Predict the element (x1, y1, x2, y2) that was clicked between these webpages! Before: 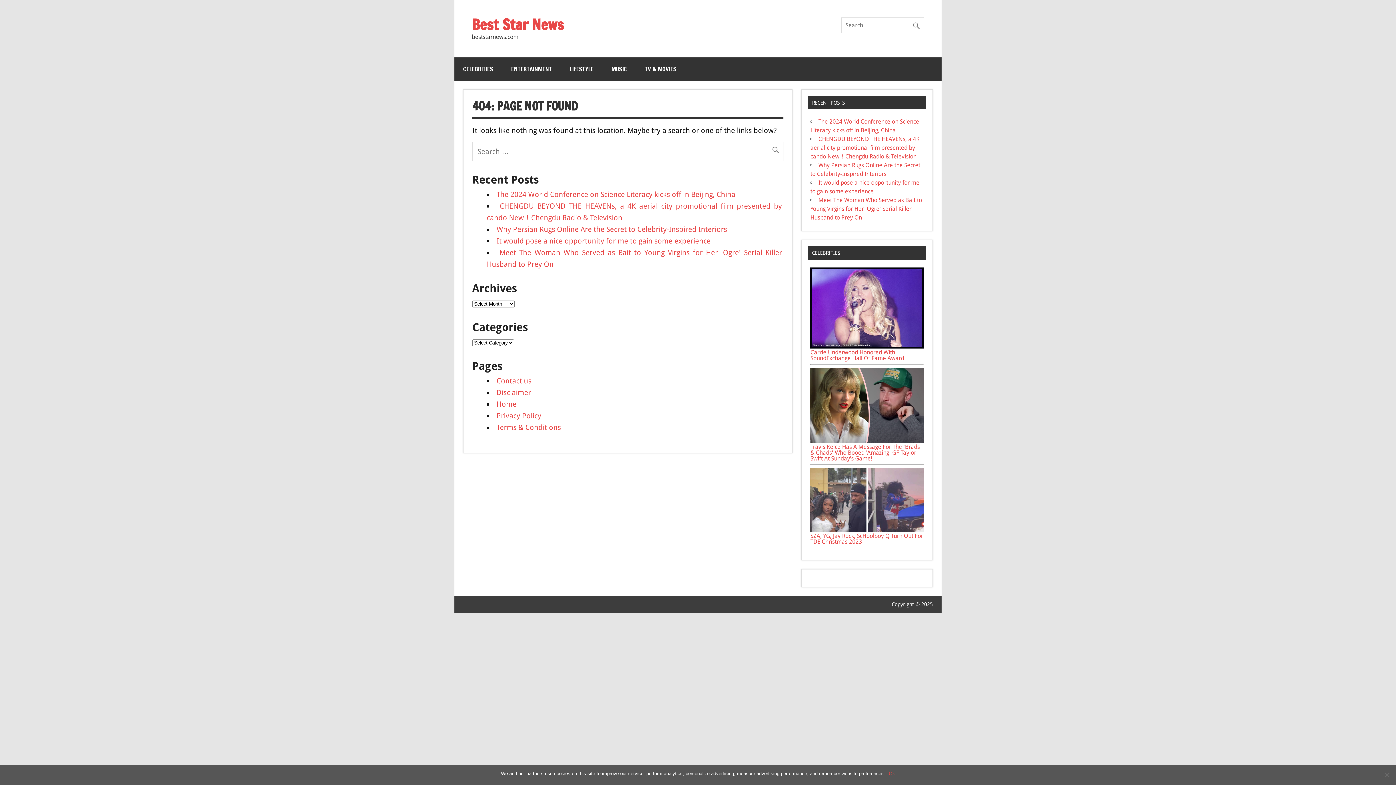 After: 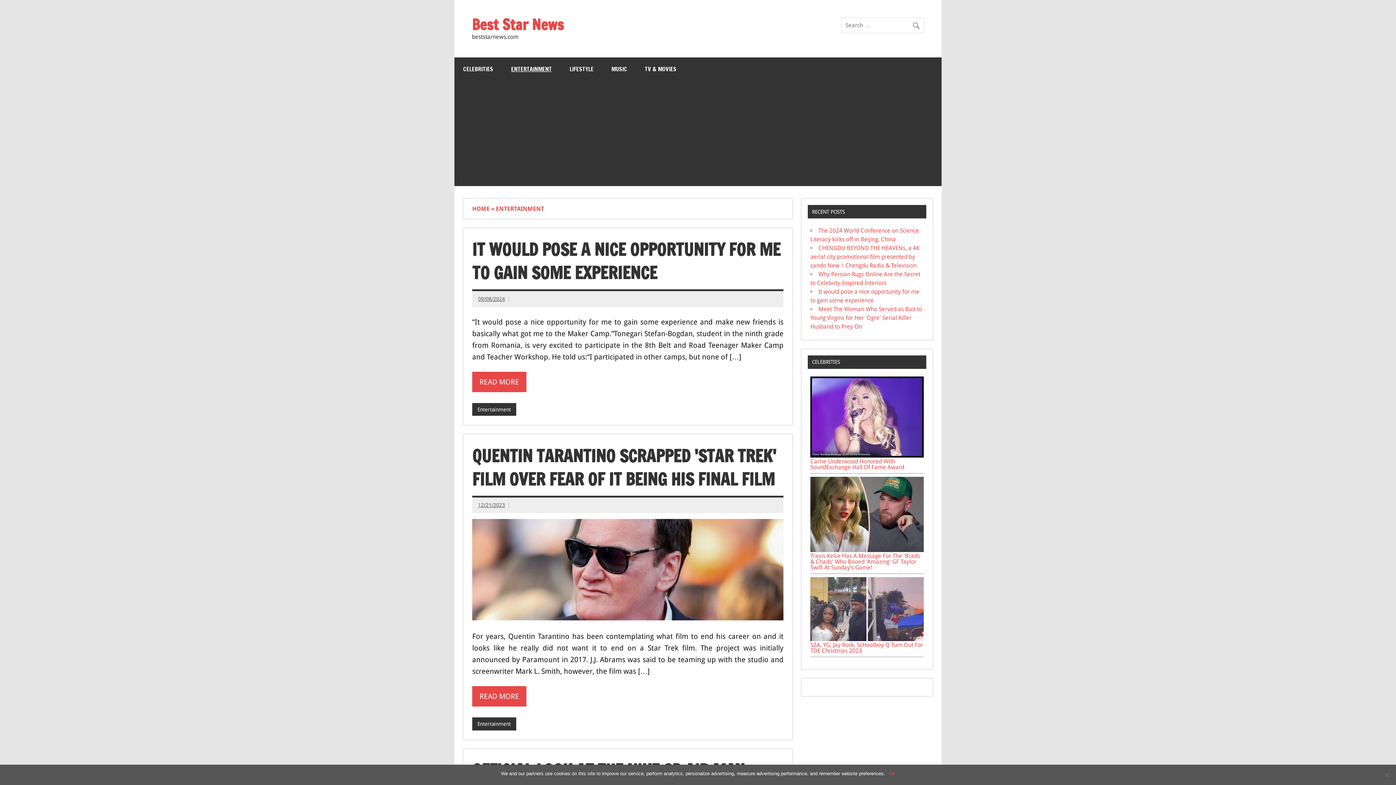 Action: bbox: (502, 57, 560, 80) label: ENTERTAINMENT